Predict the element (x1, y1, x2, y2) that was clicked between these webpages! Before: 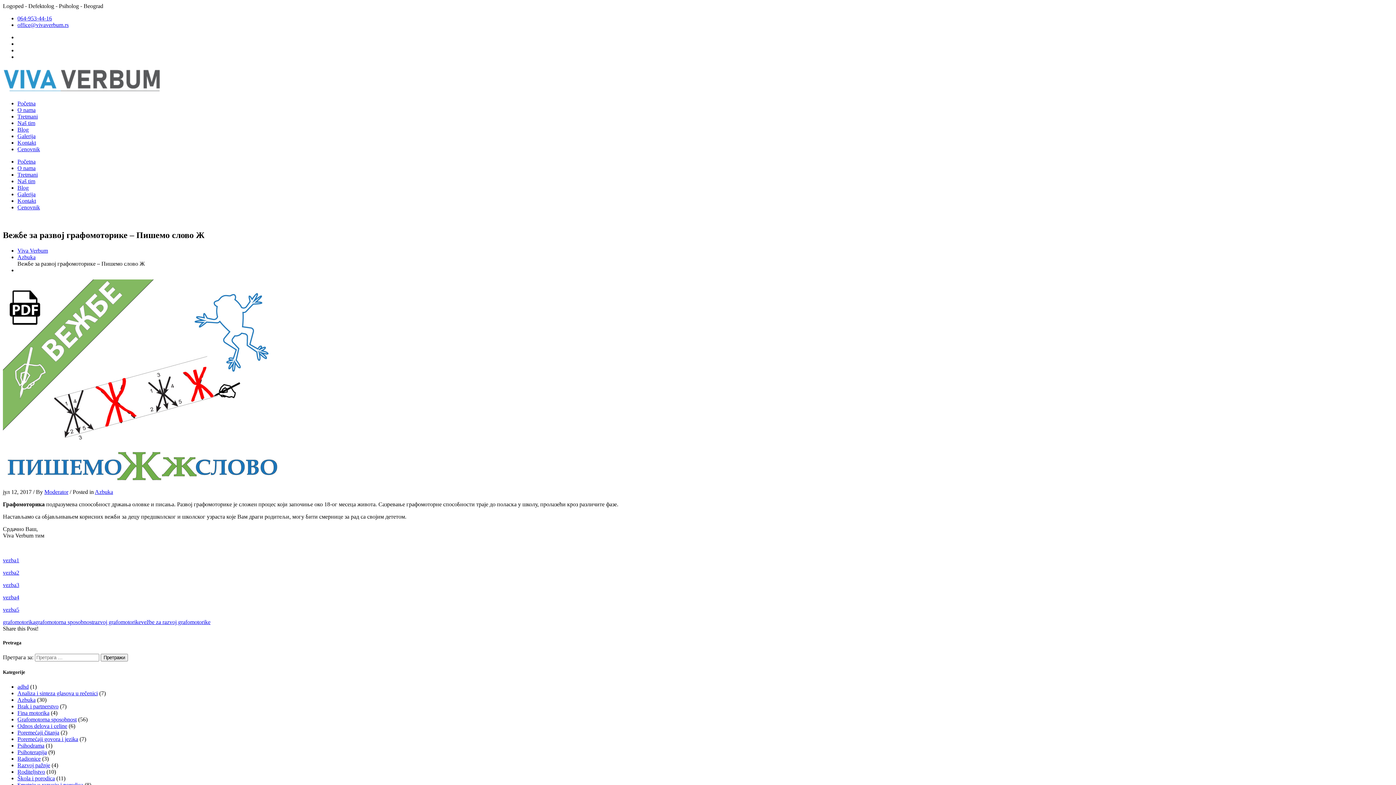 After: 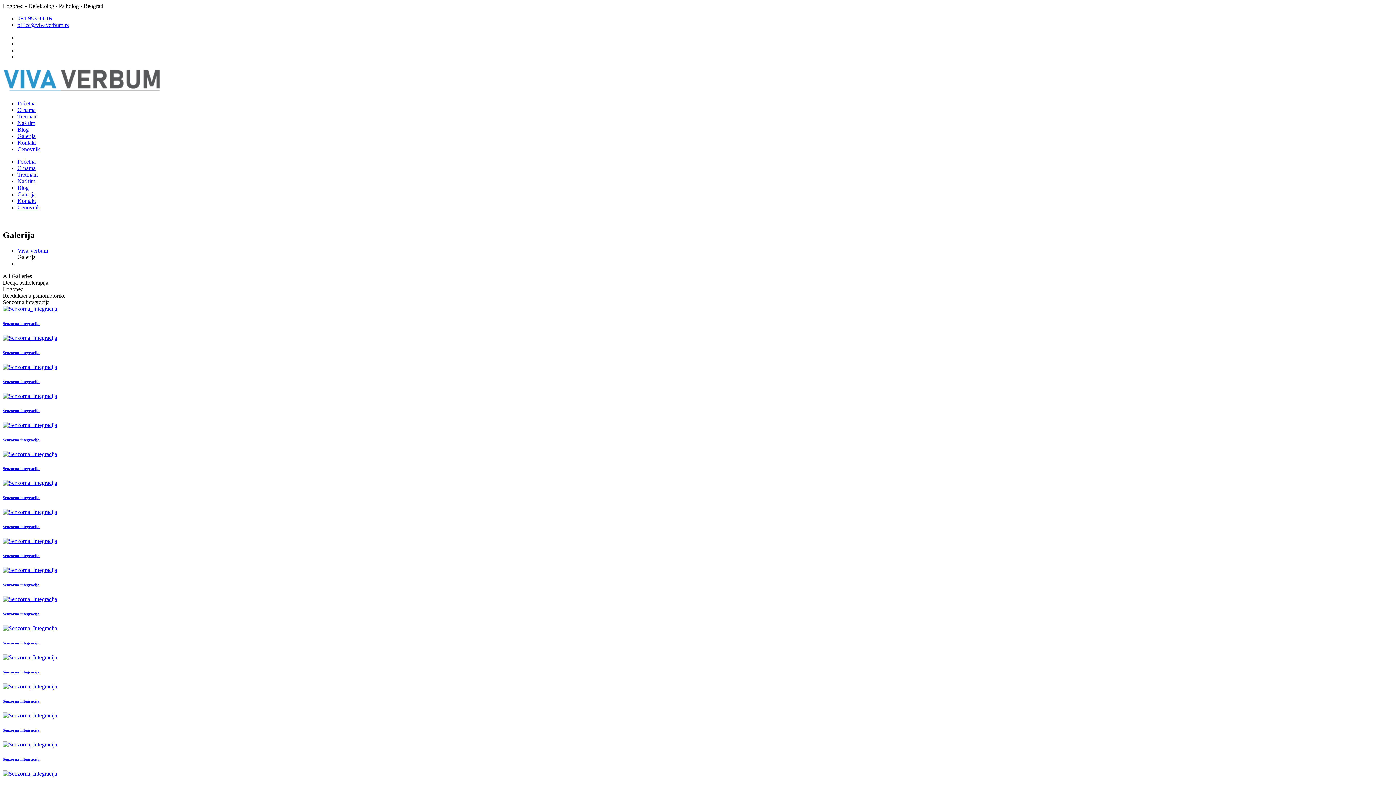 Action: bbox: (17, 133, 35, 139) label: Galerija